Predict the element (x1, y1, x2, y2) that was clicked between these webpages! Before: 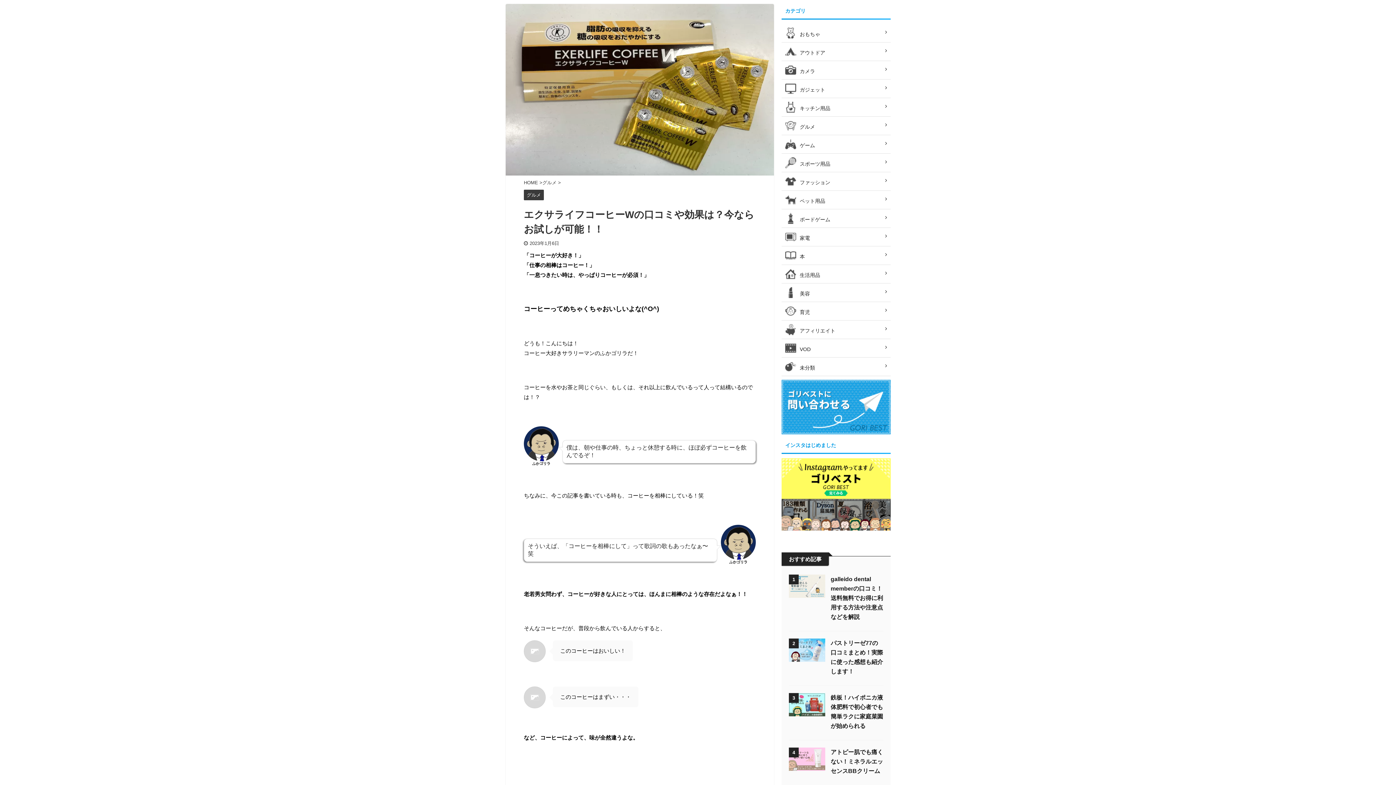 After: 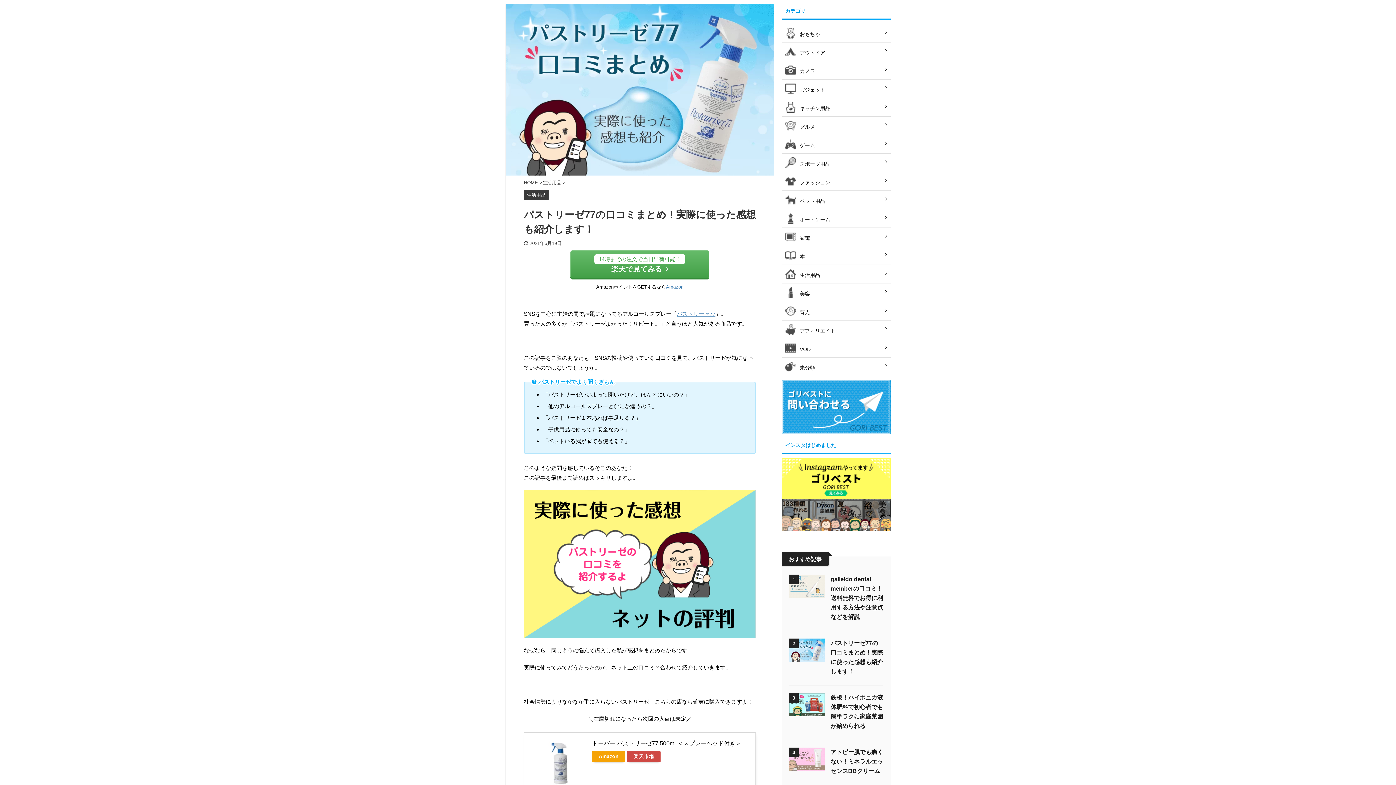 Action: bbox: (789, 655, 825, 661)